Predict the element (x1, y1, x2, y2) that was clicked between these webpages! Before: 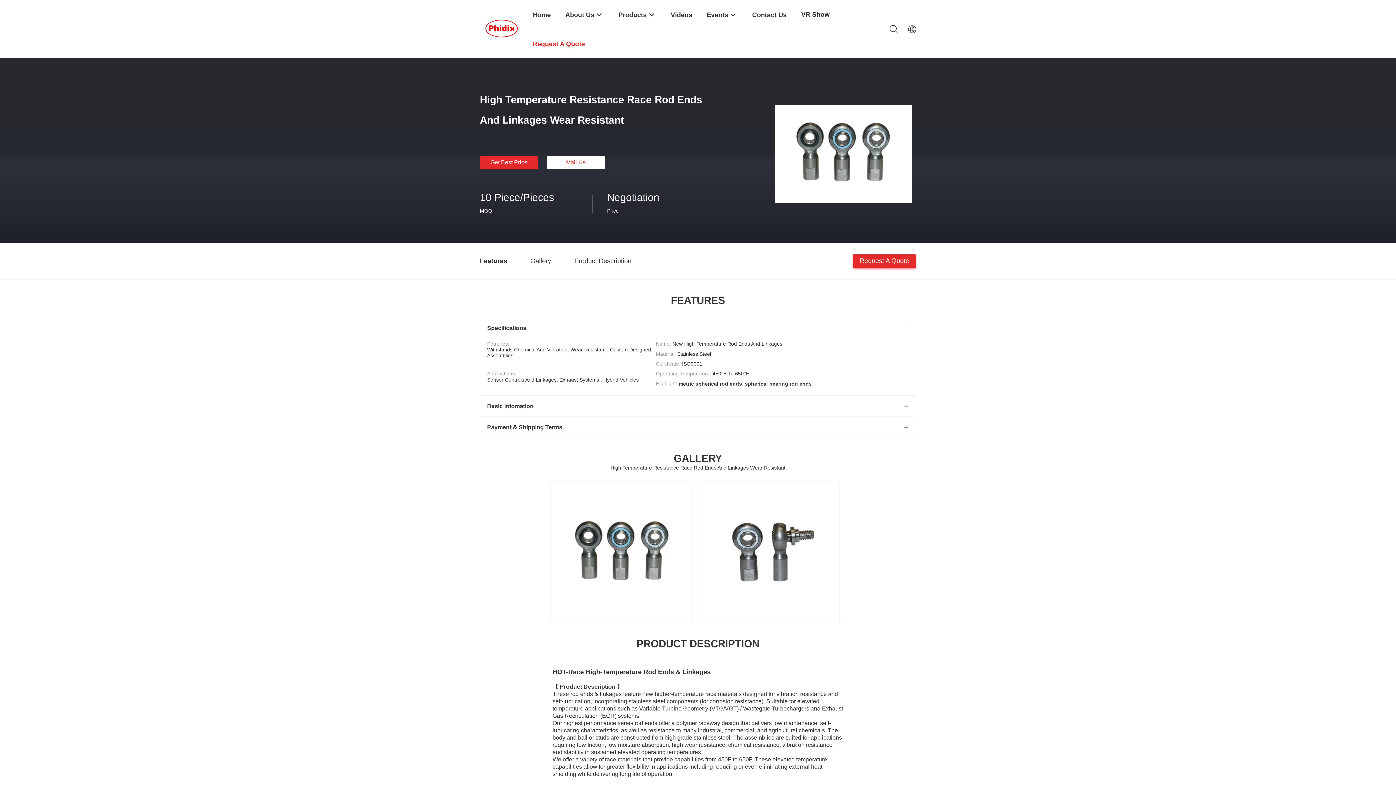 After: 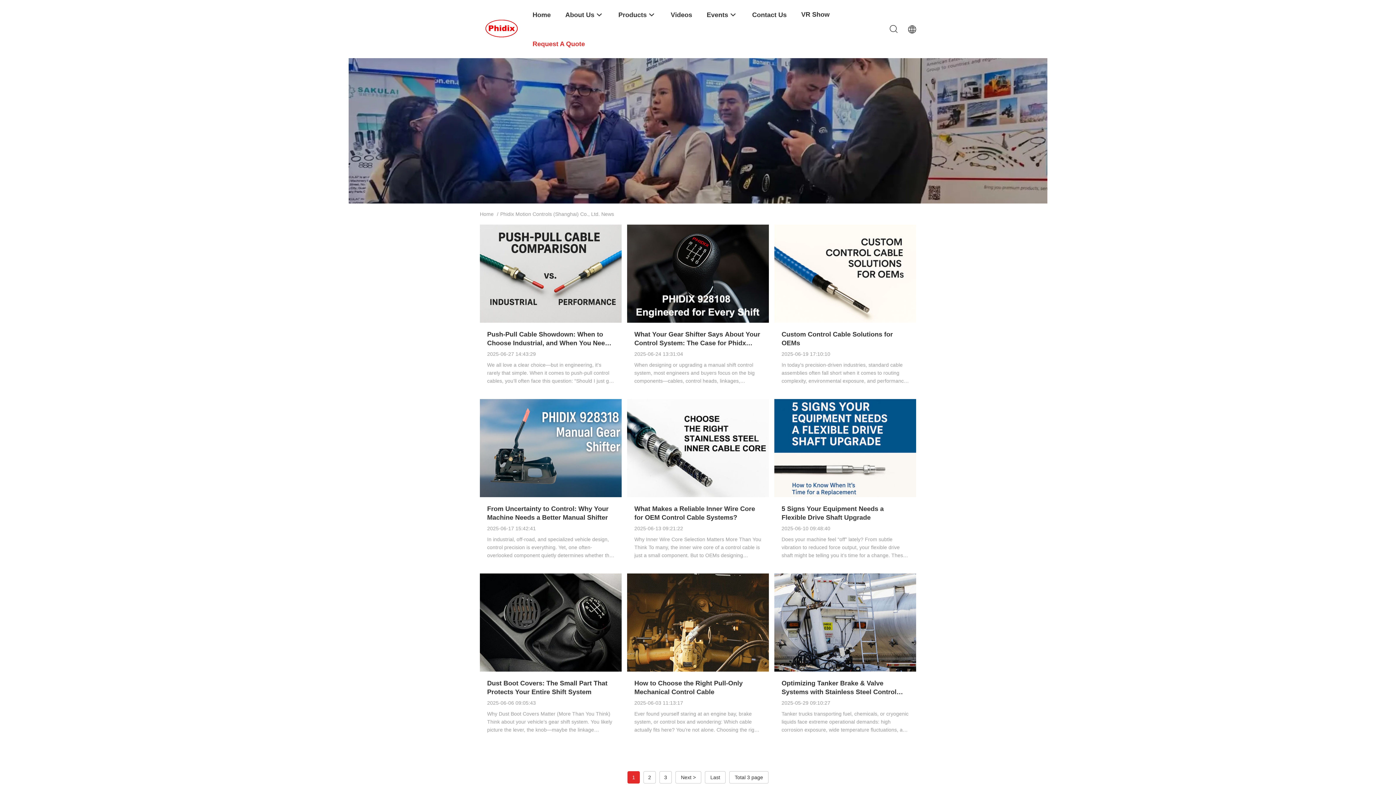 Action: bbox: (706, 0, 737, 29) label: Events